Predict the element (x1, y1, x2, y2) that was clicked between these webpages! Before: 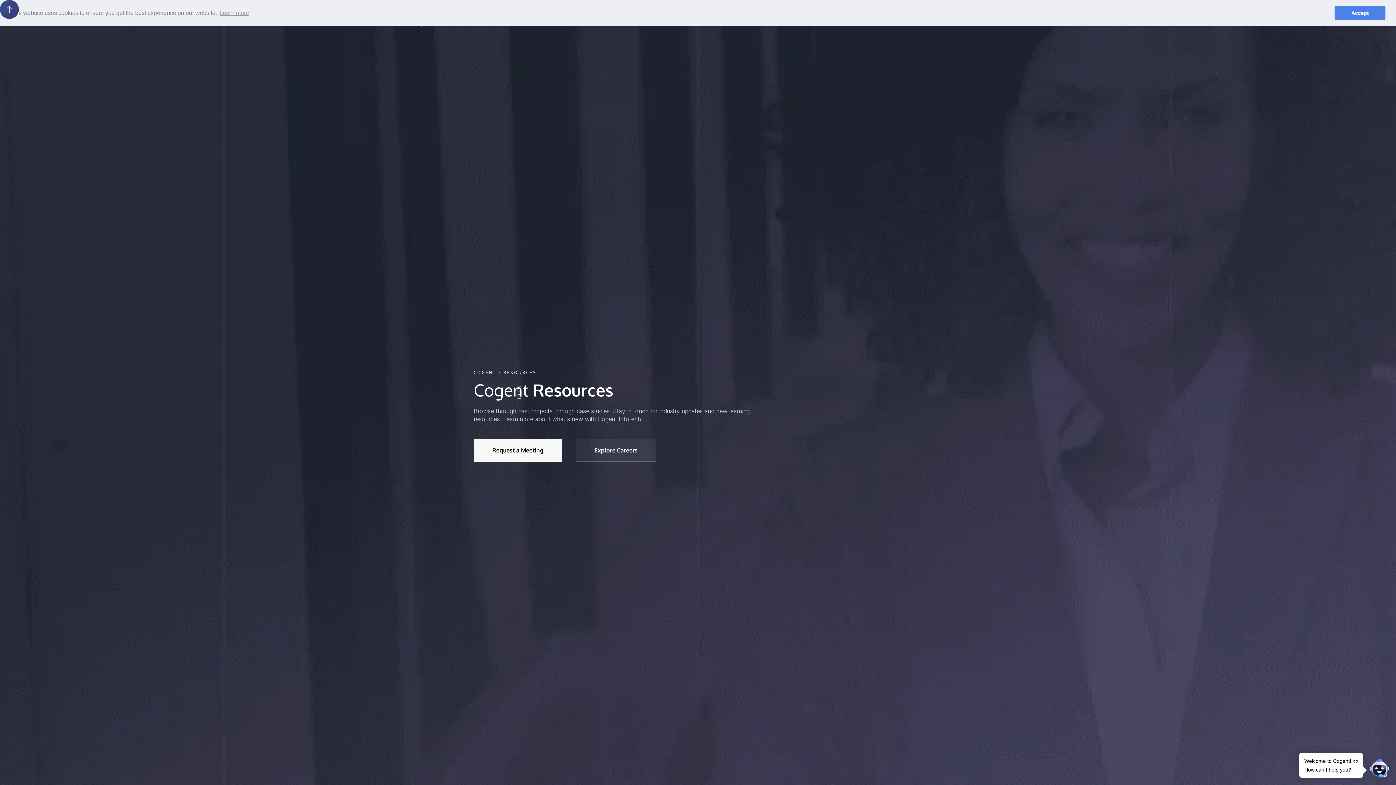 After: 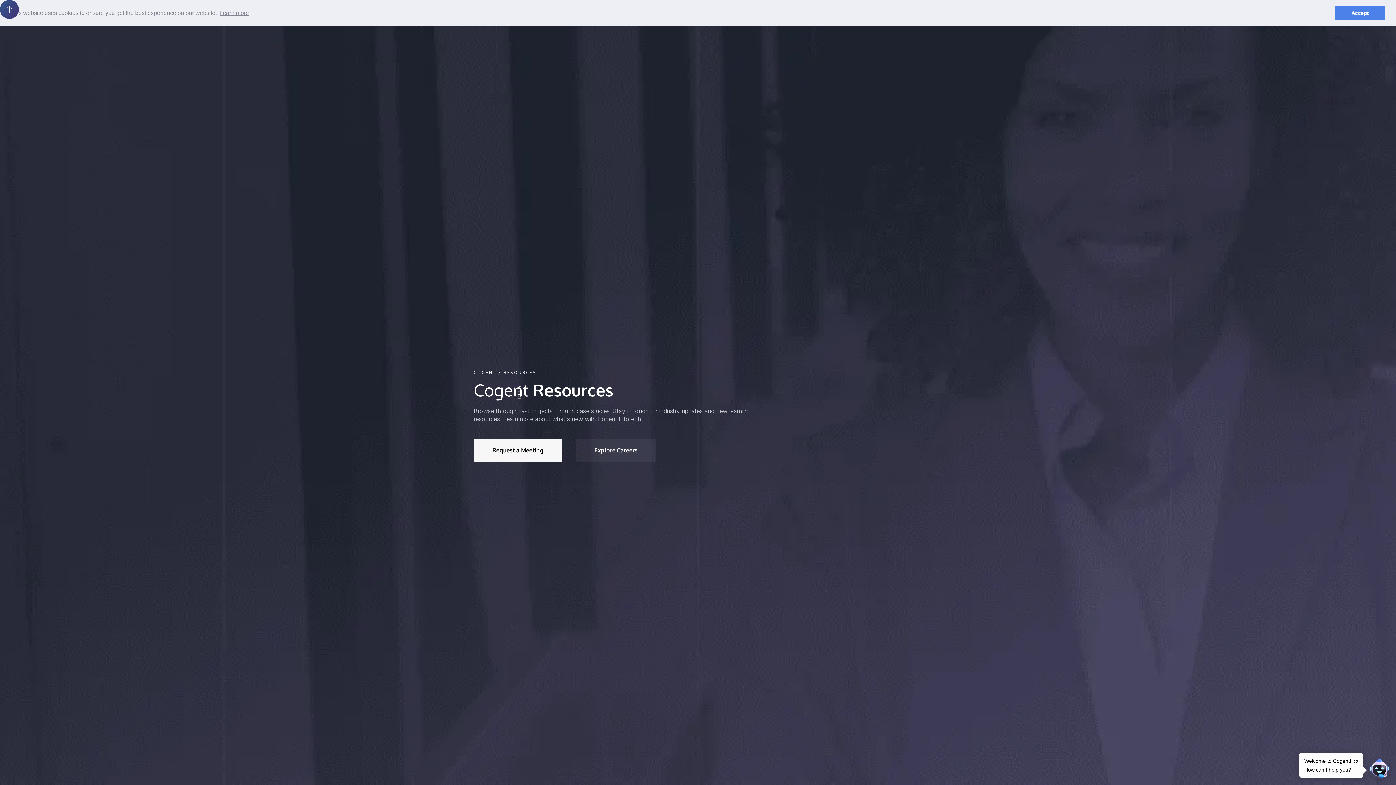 Action: bbox: (218, 7, 250, 18) label: learn more about cookies